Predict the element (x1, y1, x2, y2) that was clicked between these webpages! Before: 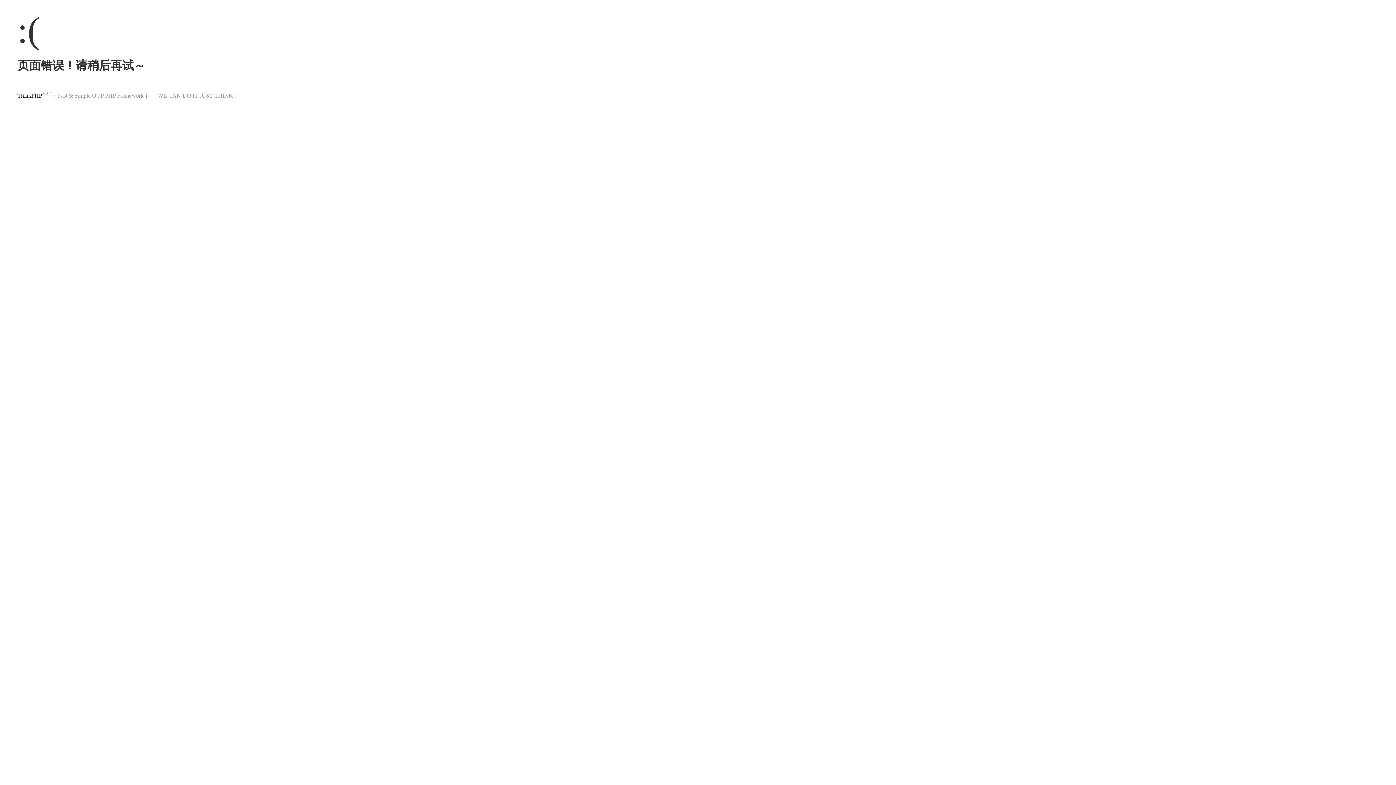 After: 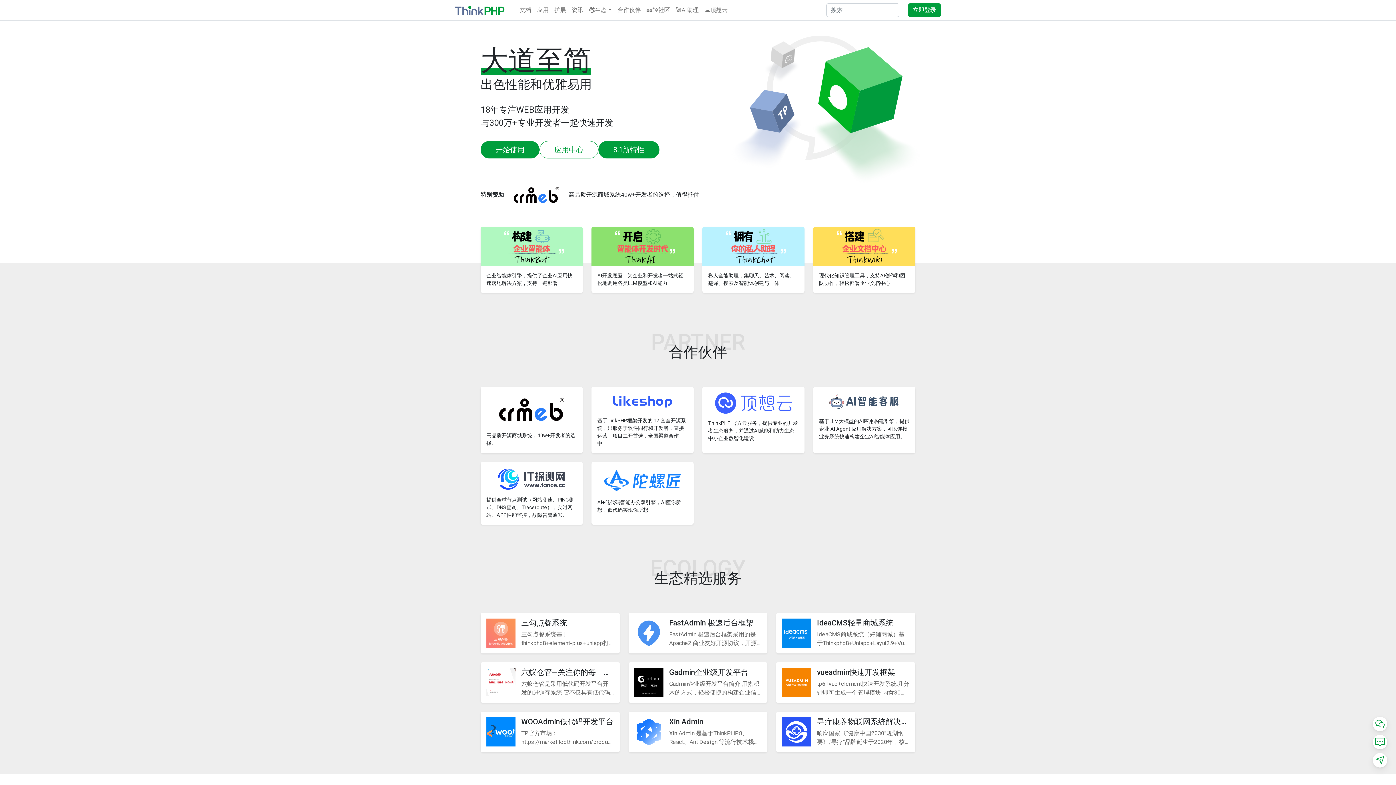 Action: bbox: (17, 92, 42, 98) label: ThinkPHP